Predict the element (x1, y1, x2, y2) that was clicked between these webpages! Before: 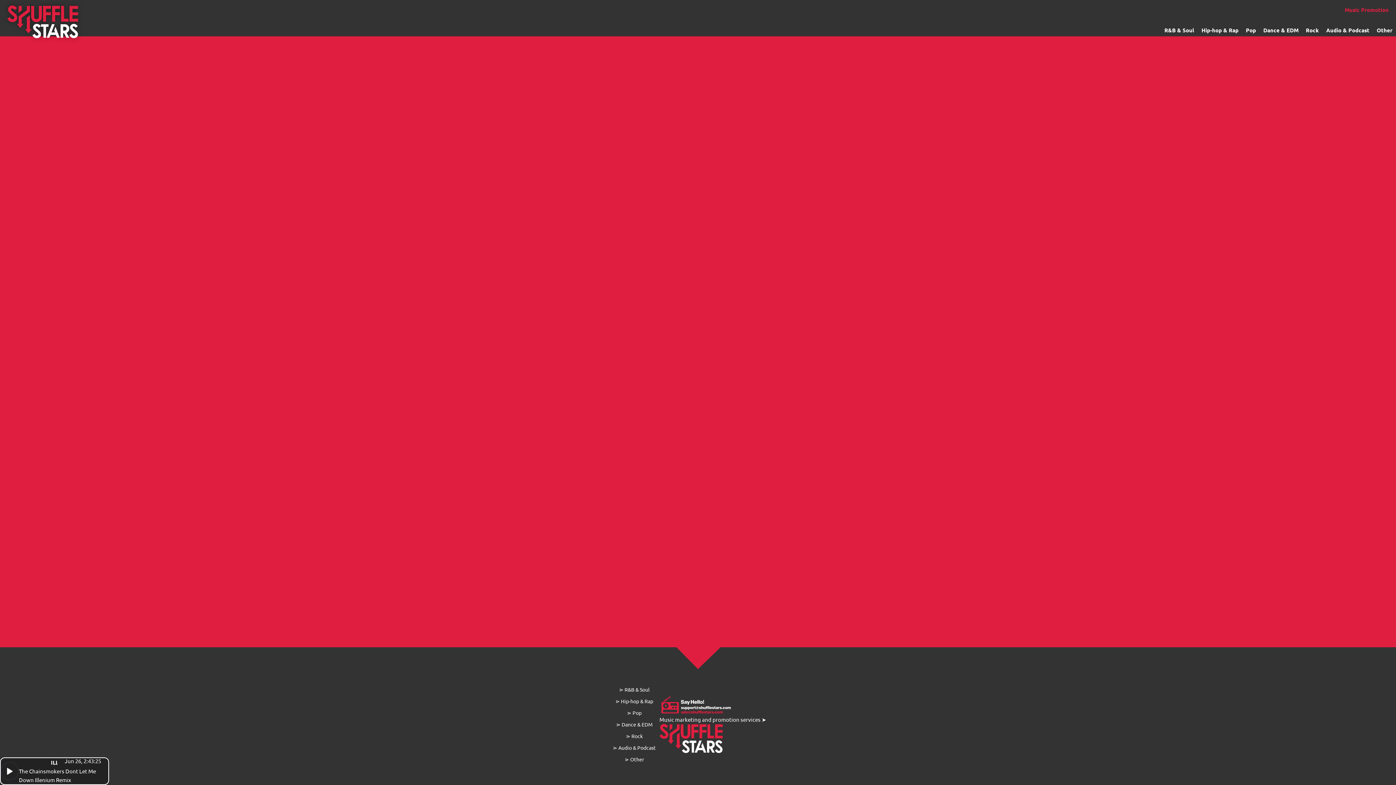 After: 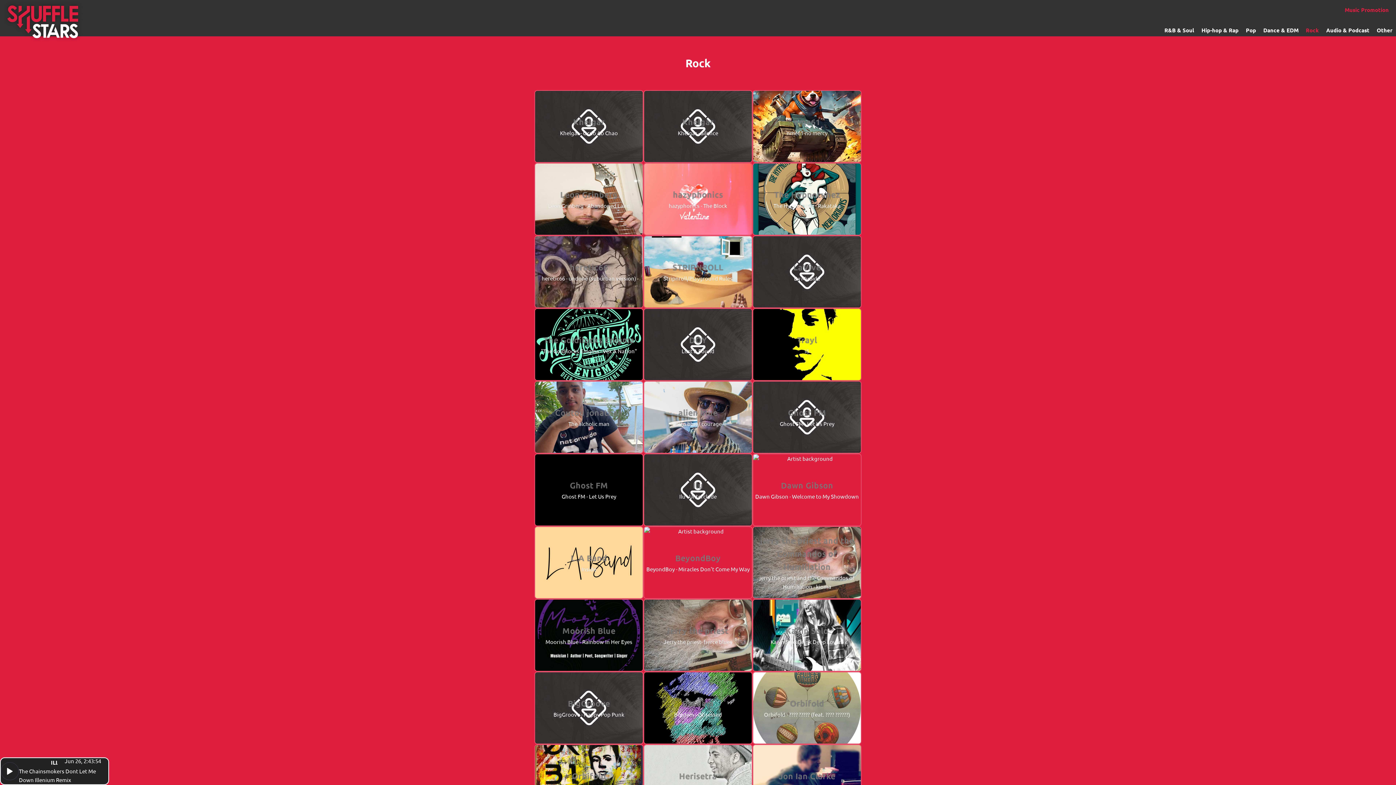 Action: label: Rock bbox: (1306, 25, 1319, 34)